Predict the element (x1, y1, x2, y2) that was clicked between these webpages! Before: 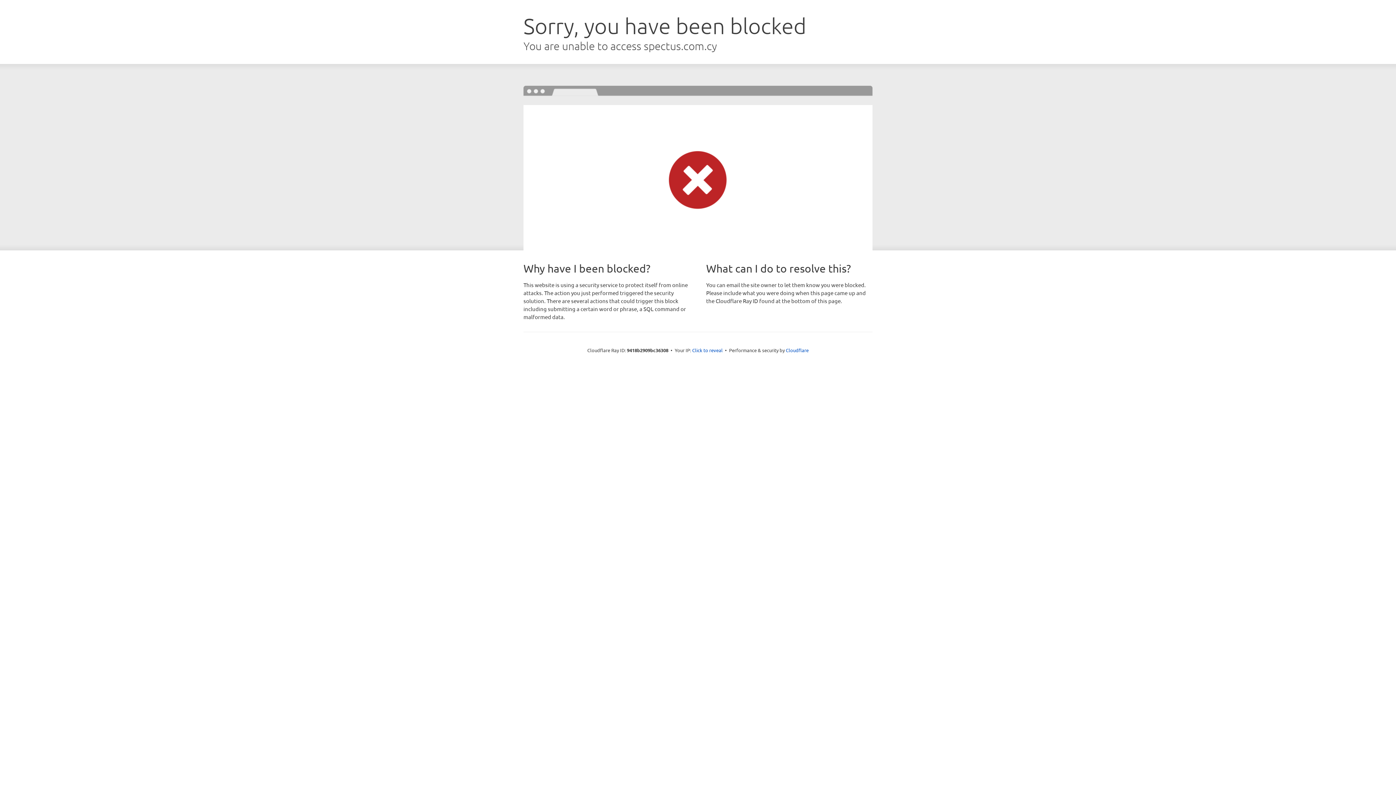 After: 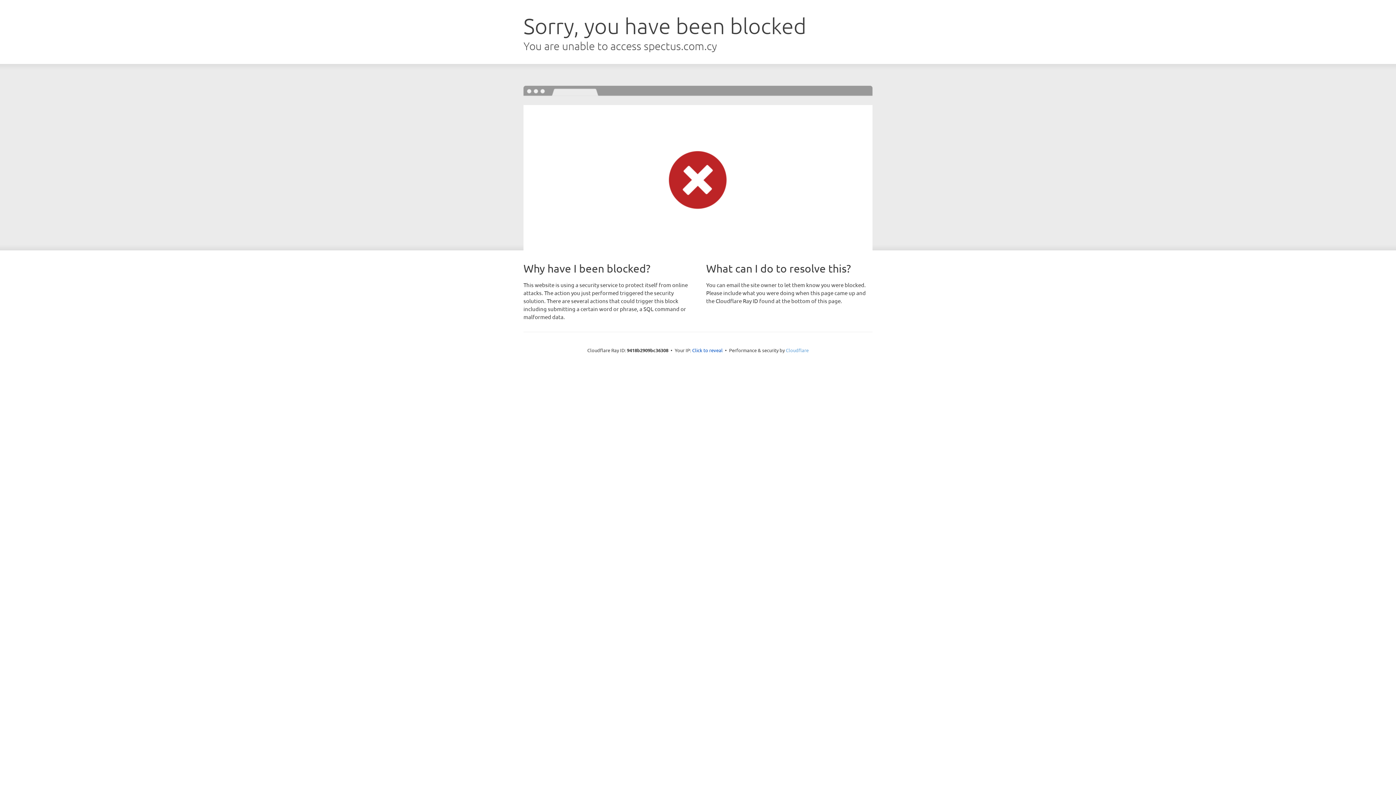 Action: bbox: (786, 347, 808, 353) label: Cloudflare